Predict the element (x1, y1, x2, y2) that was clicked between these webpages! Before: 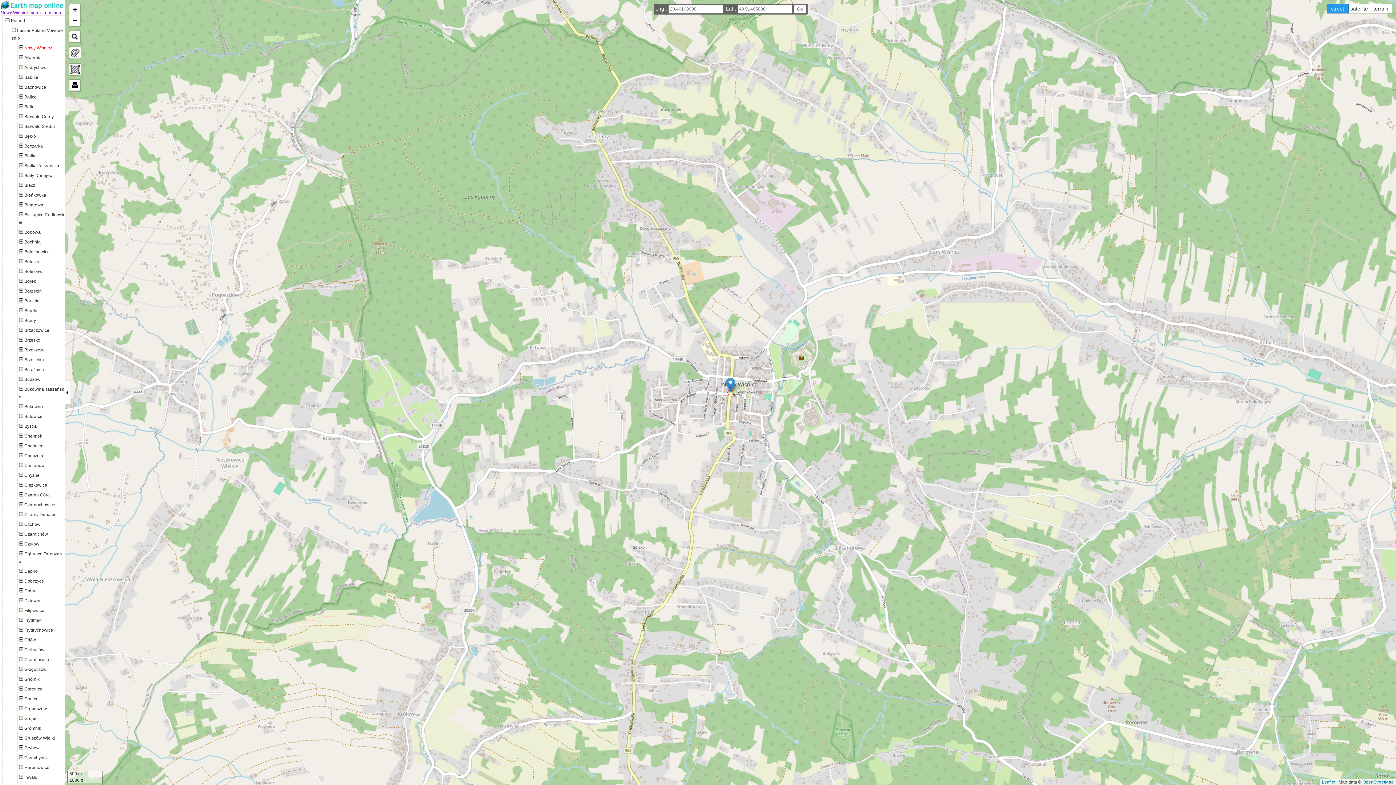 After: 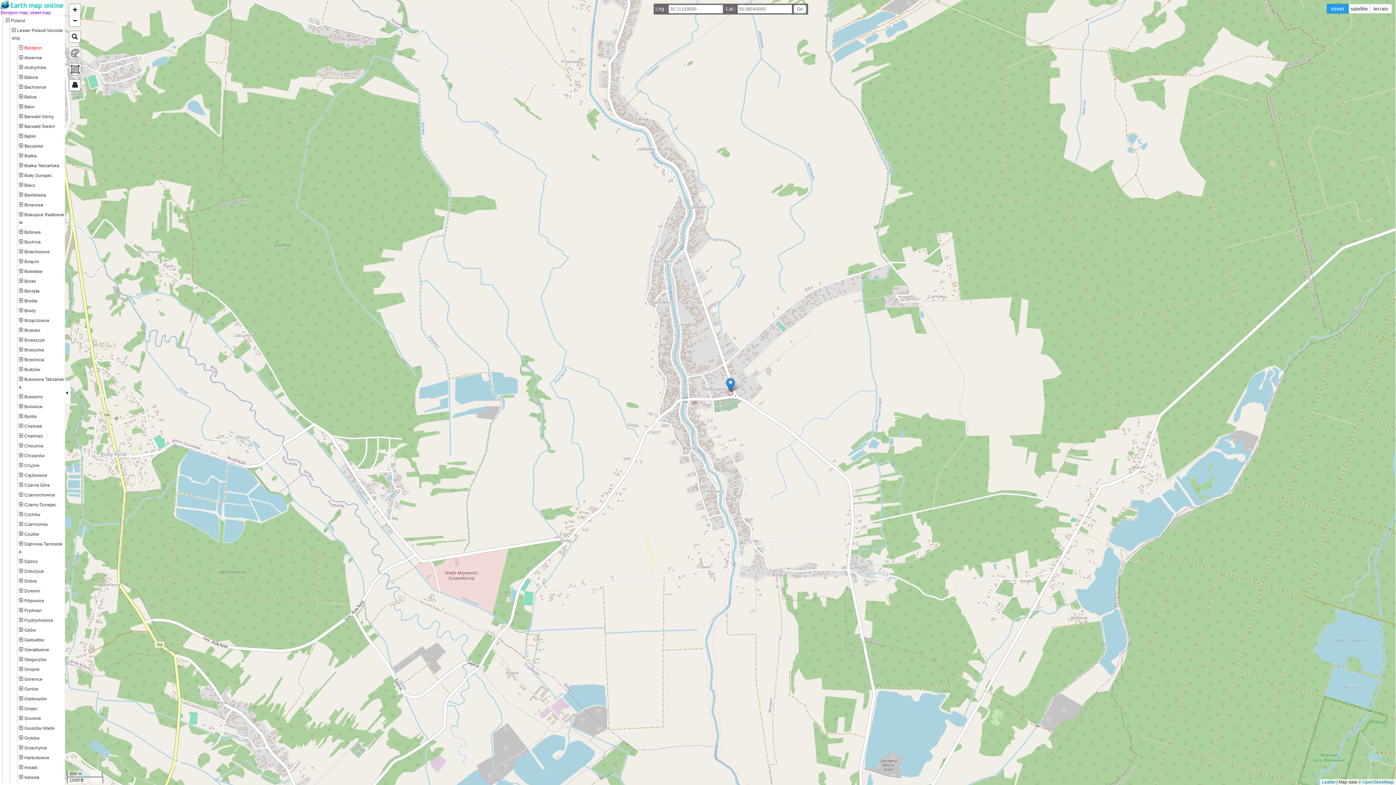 Action: label: Borzęcin bbox: (18, 288, 41, 293)